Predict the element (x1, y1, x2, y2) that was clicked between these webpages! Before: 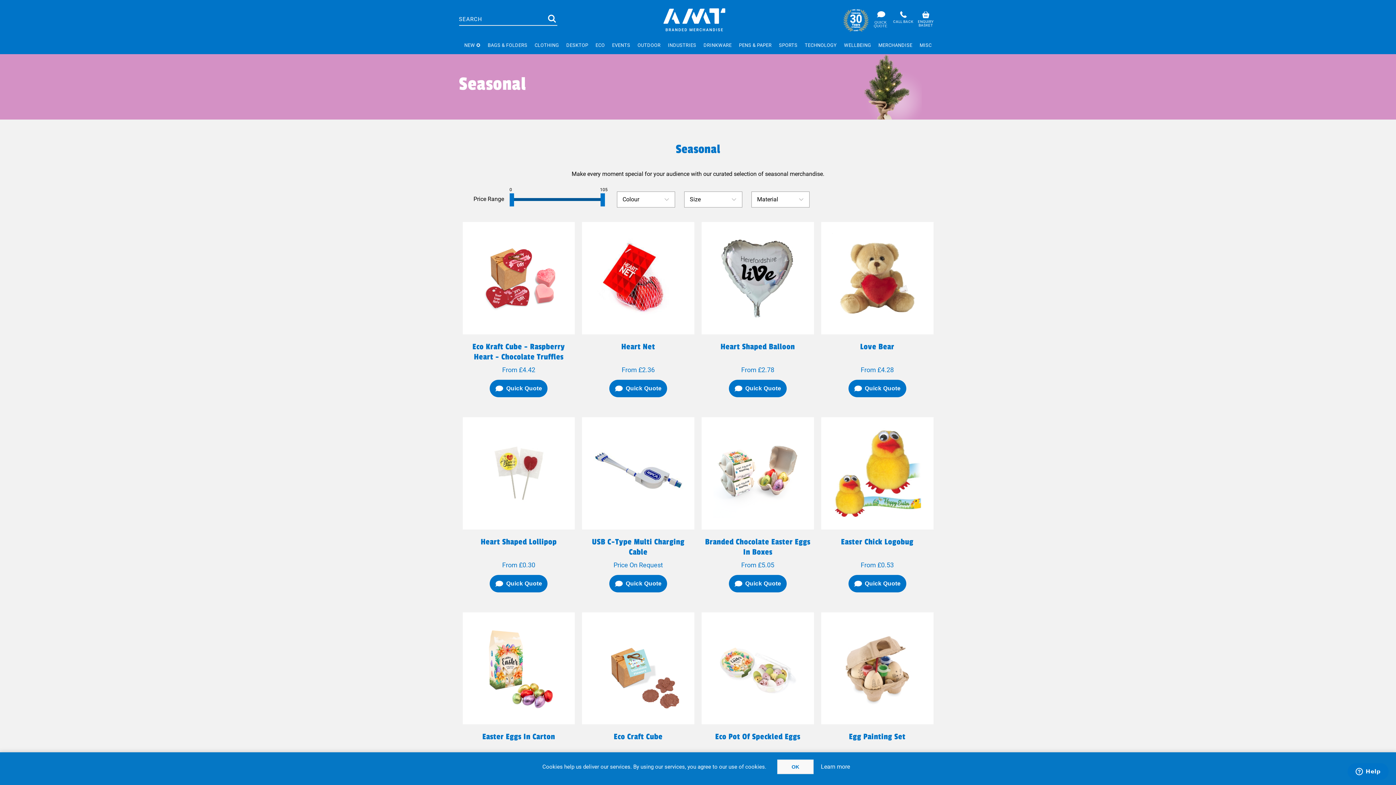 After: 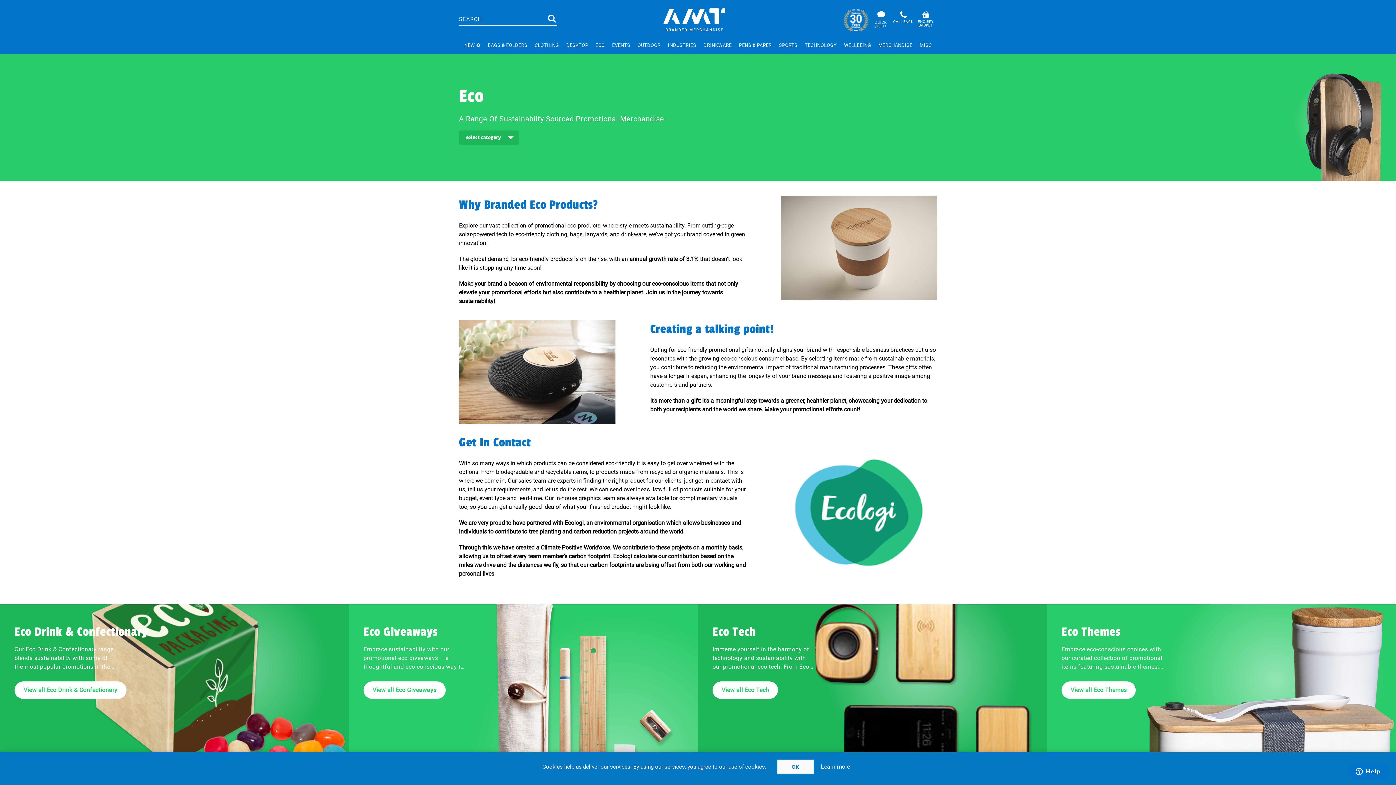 Action: bbox: (592, 40, 608, 50) label: ECO